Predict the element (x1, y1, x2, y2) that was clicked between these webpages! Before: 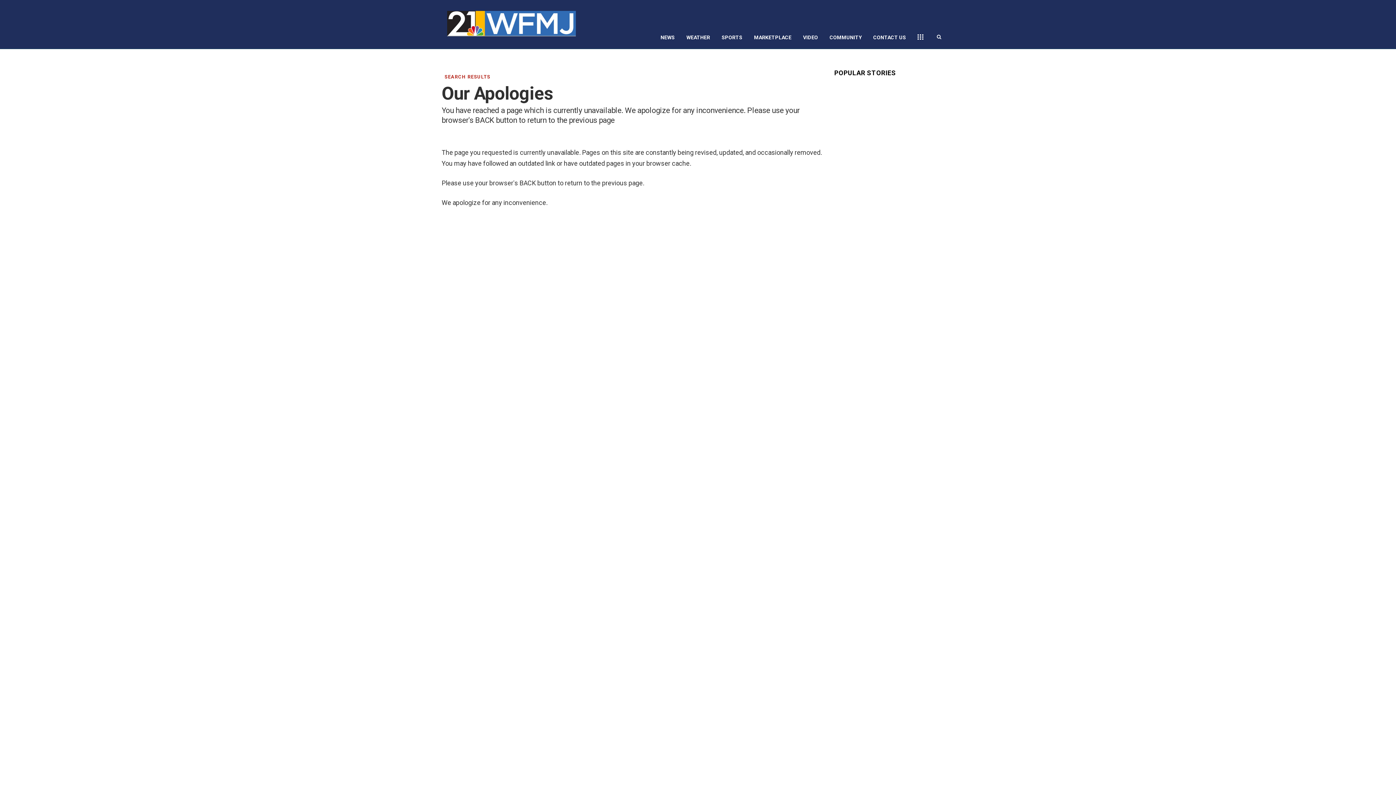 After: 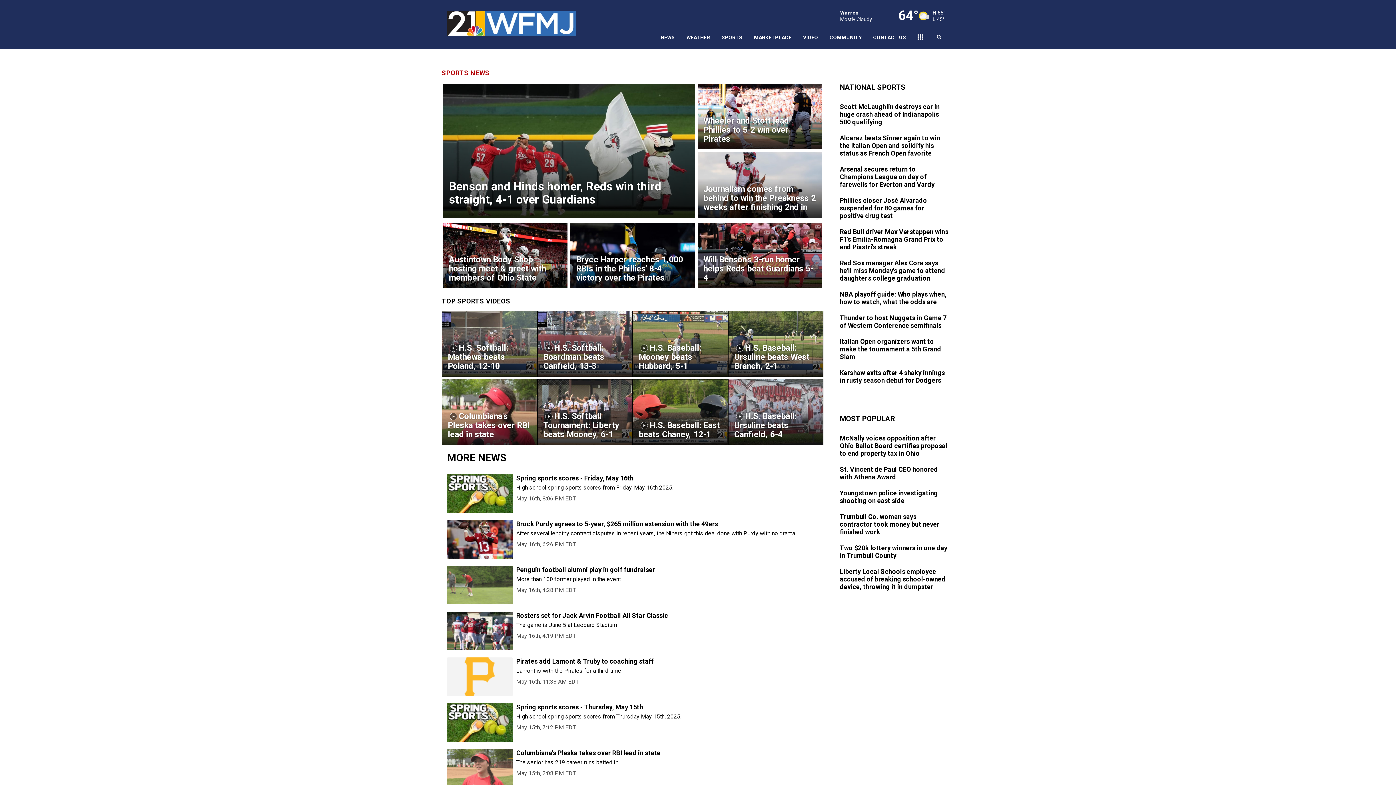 Action: bbox: (716, 26, 748, 48) label: SPORTS